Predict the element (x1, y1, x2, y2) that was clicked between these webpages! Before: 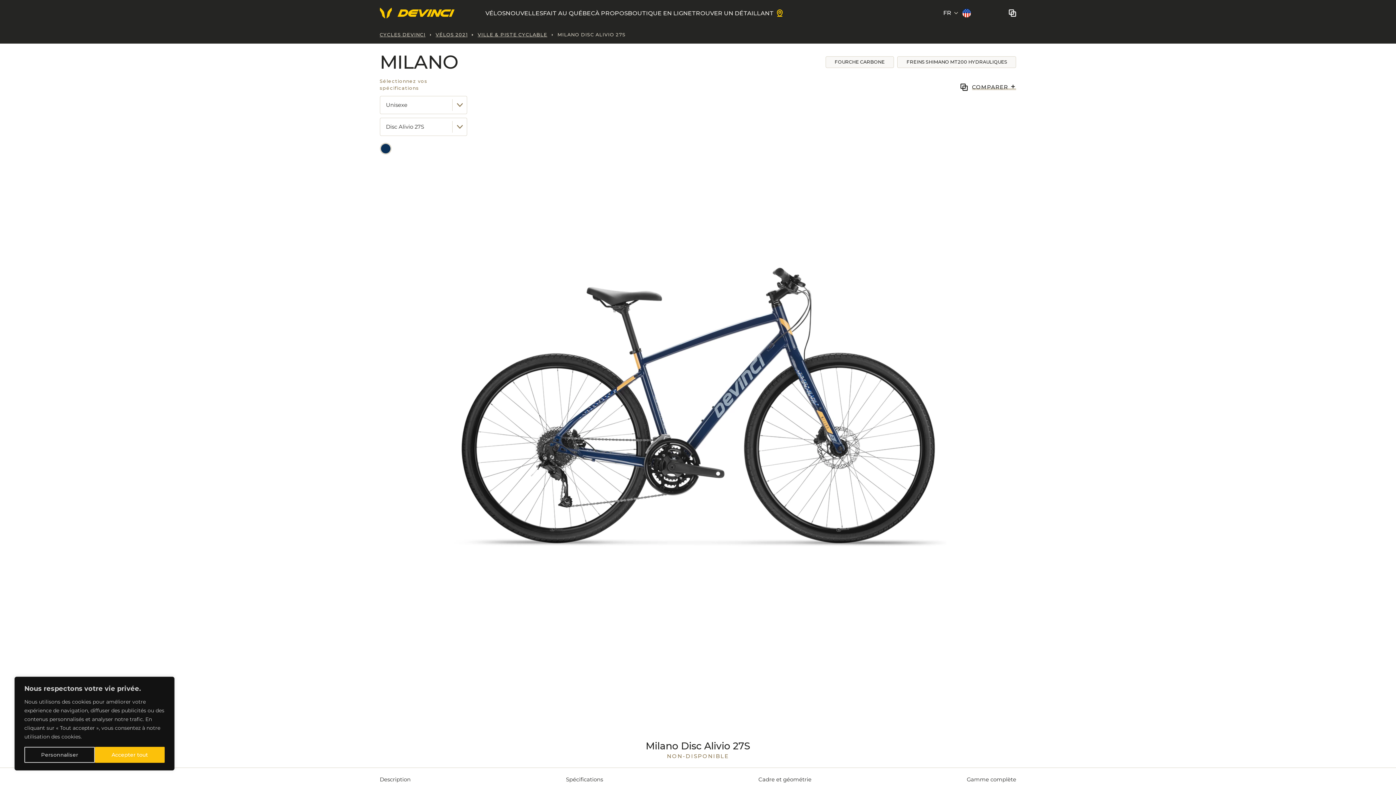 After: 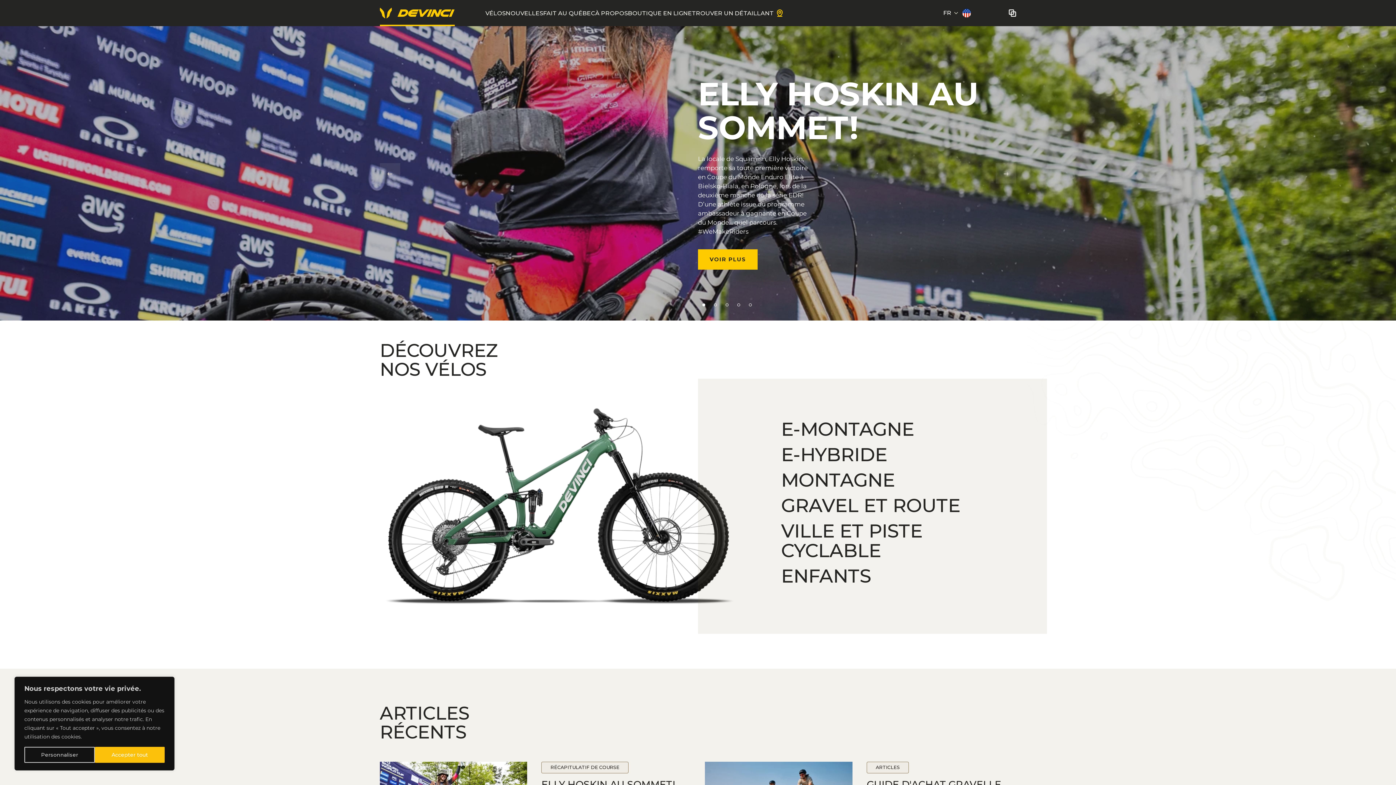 Action: bbox: (379, 0, 454, 26)